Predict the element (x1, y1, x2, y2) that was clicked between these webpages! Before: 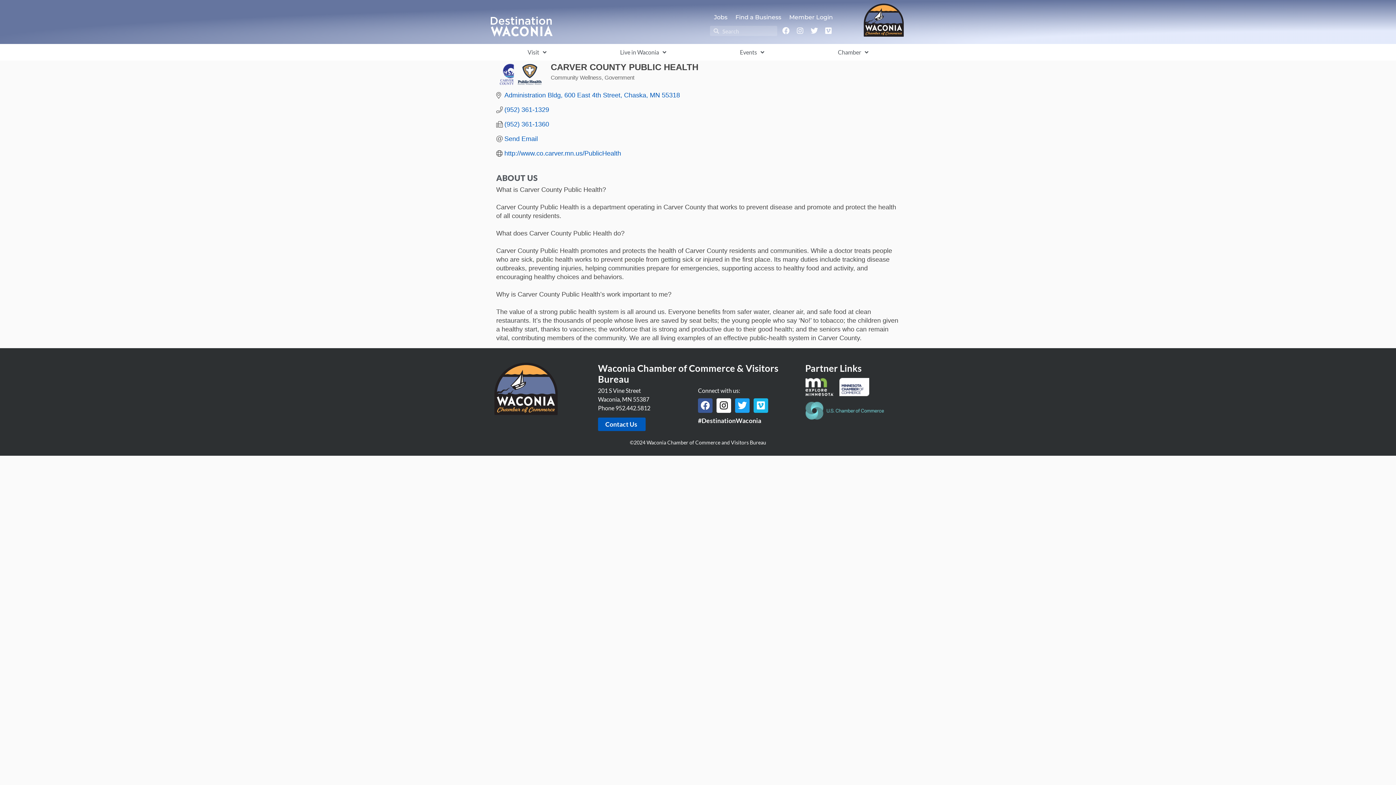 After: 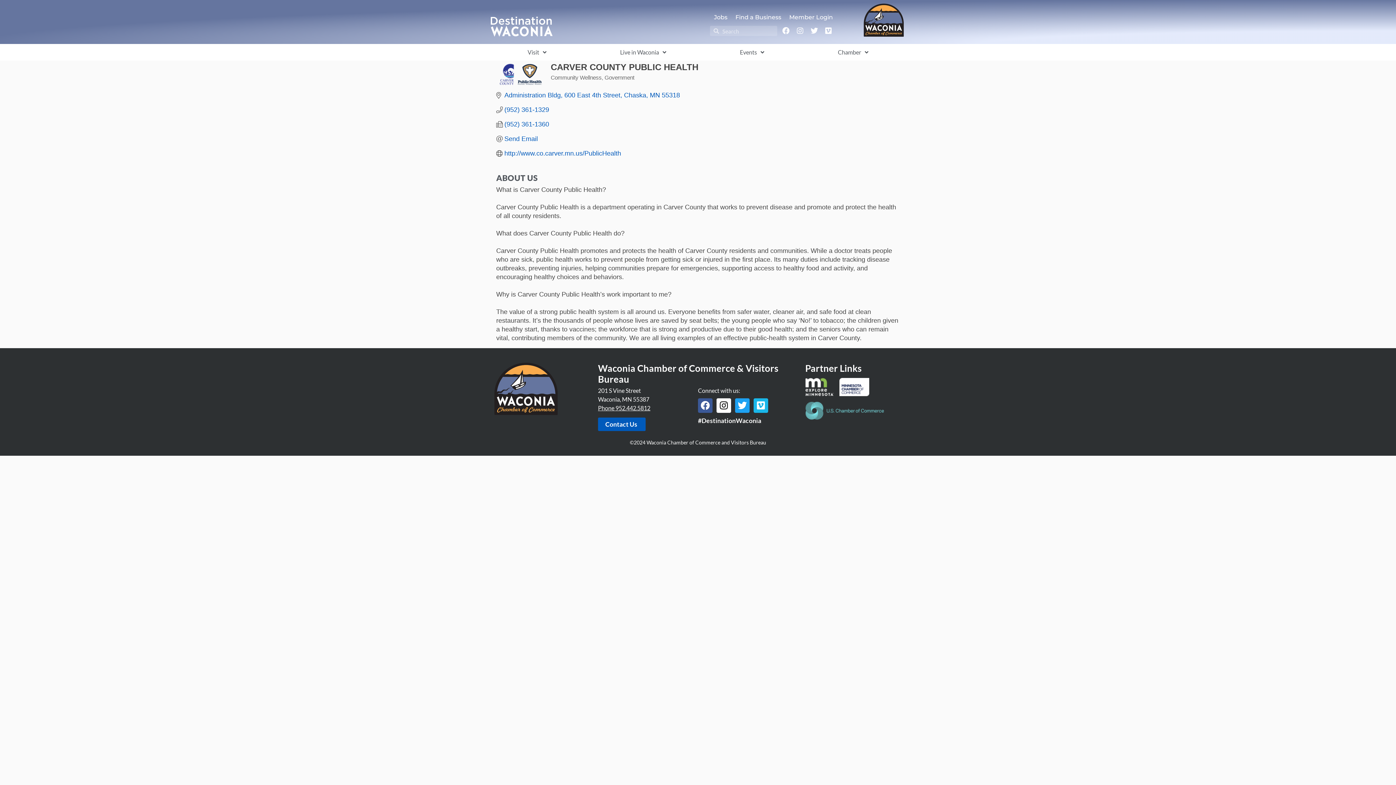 Action: bbox: (598, 404, 650, 411) label: Phone 952.442.5812